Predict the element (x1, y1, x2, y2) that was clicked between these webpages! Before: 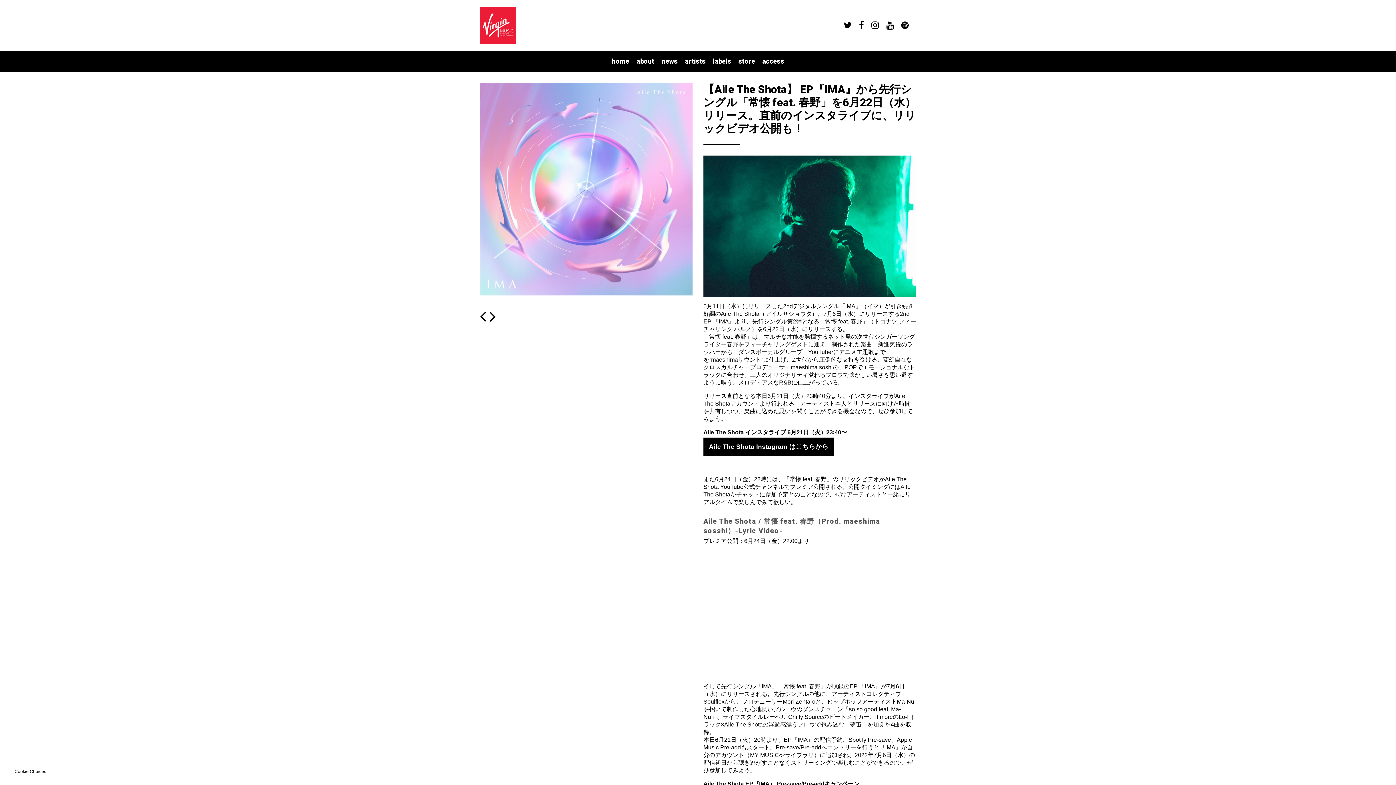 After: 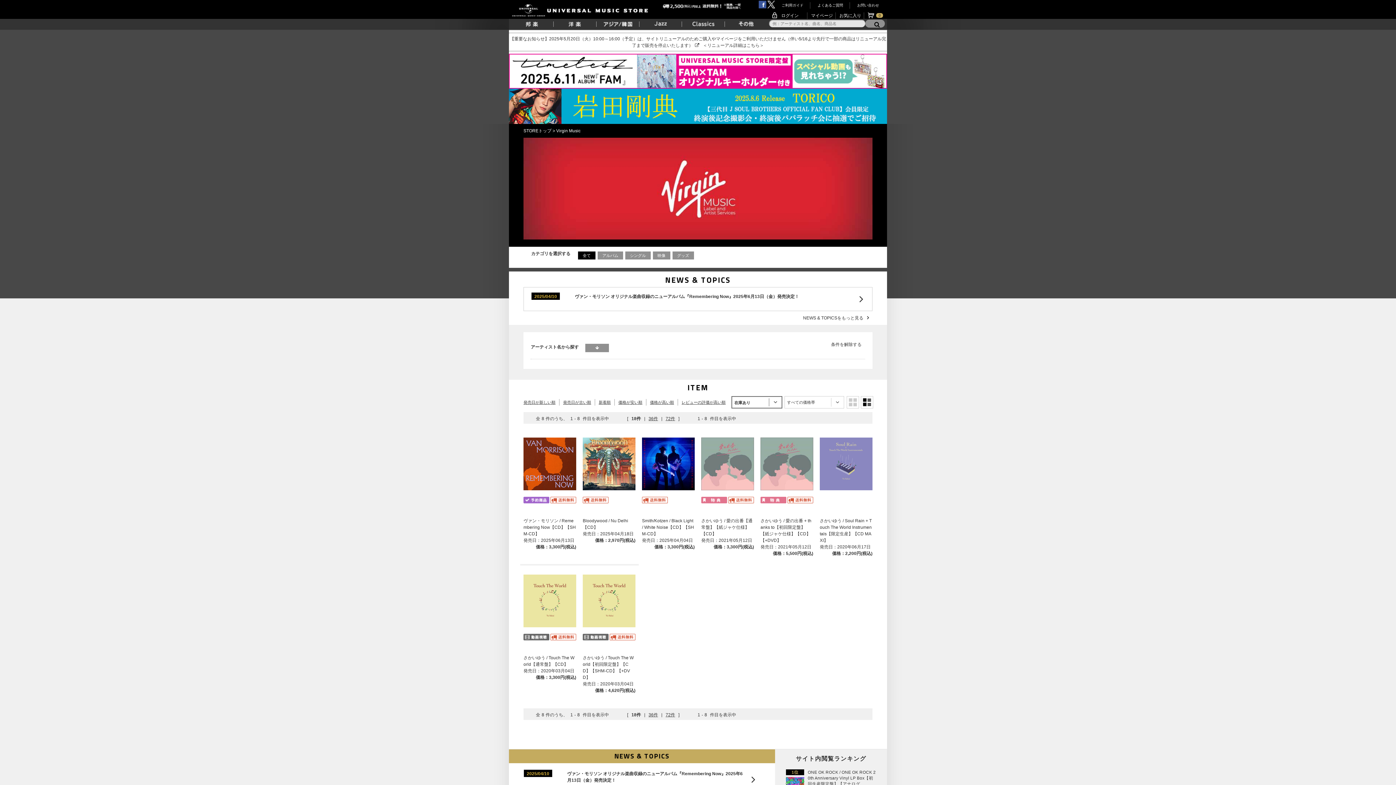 Action: label: store bbox: (738, 58, 755, 64)